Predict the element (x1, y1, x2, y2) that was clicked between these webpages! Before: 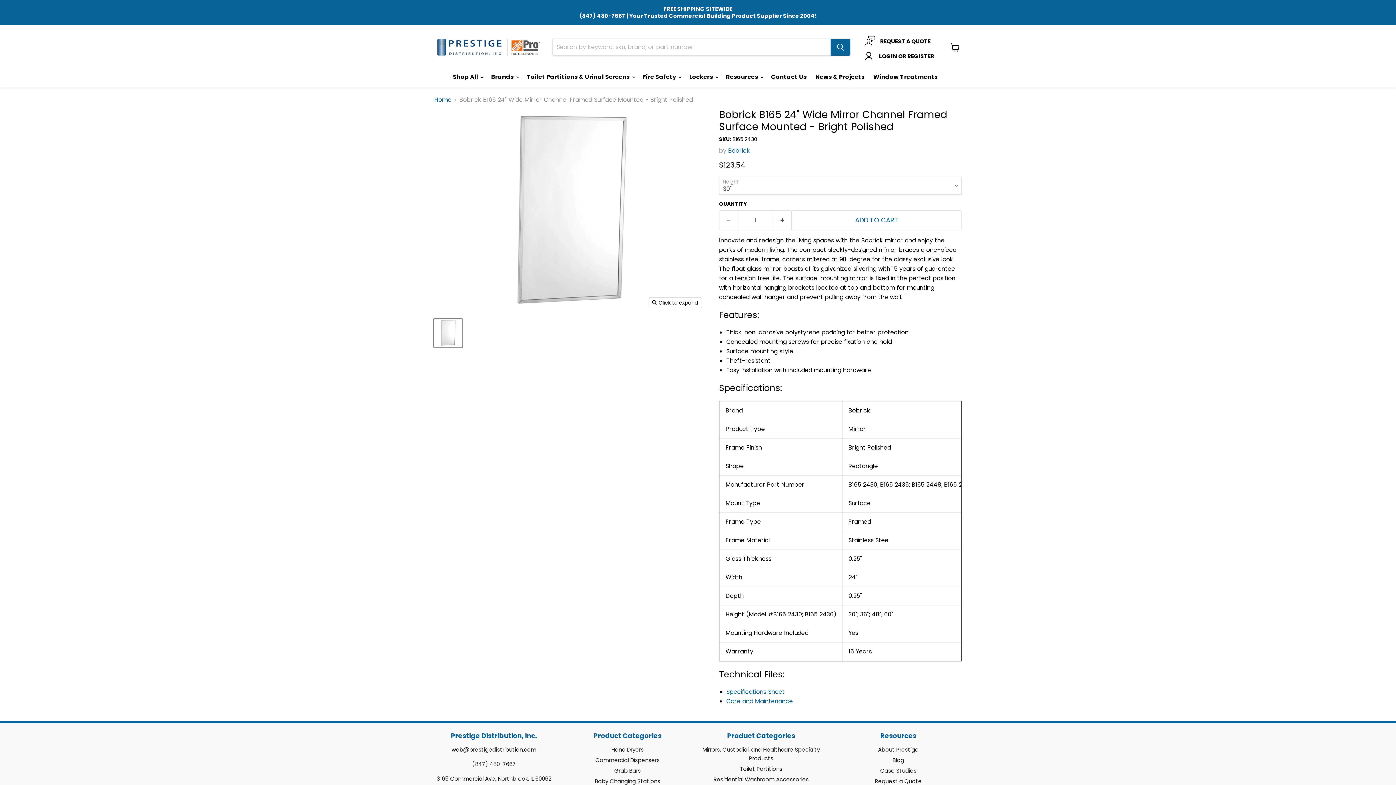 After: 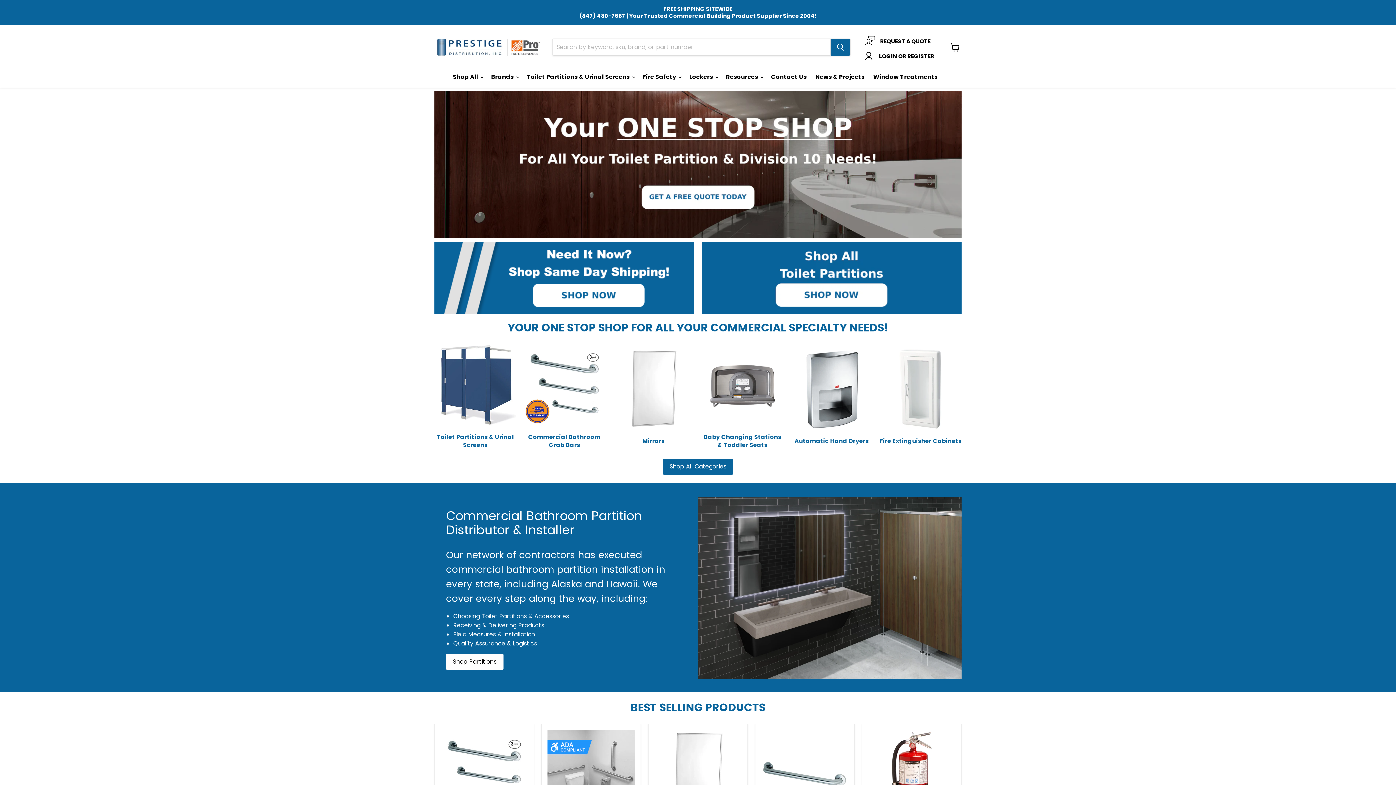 Action: bbox: (434, 33, 543, 60)